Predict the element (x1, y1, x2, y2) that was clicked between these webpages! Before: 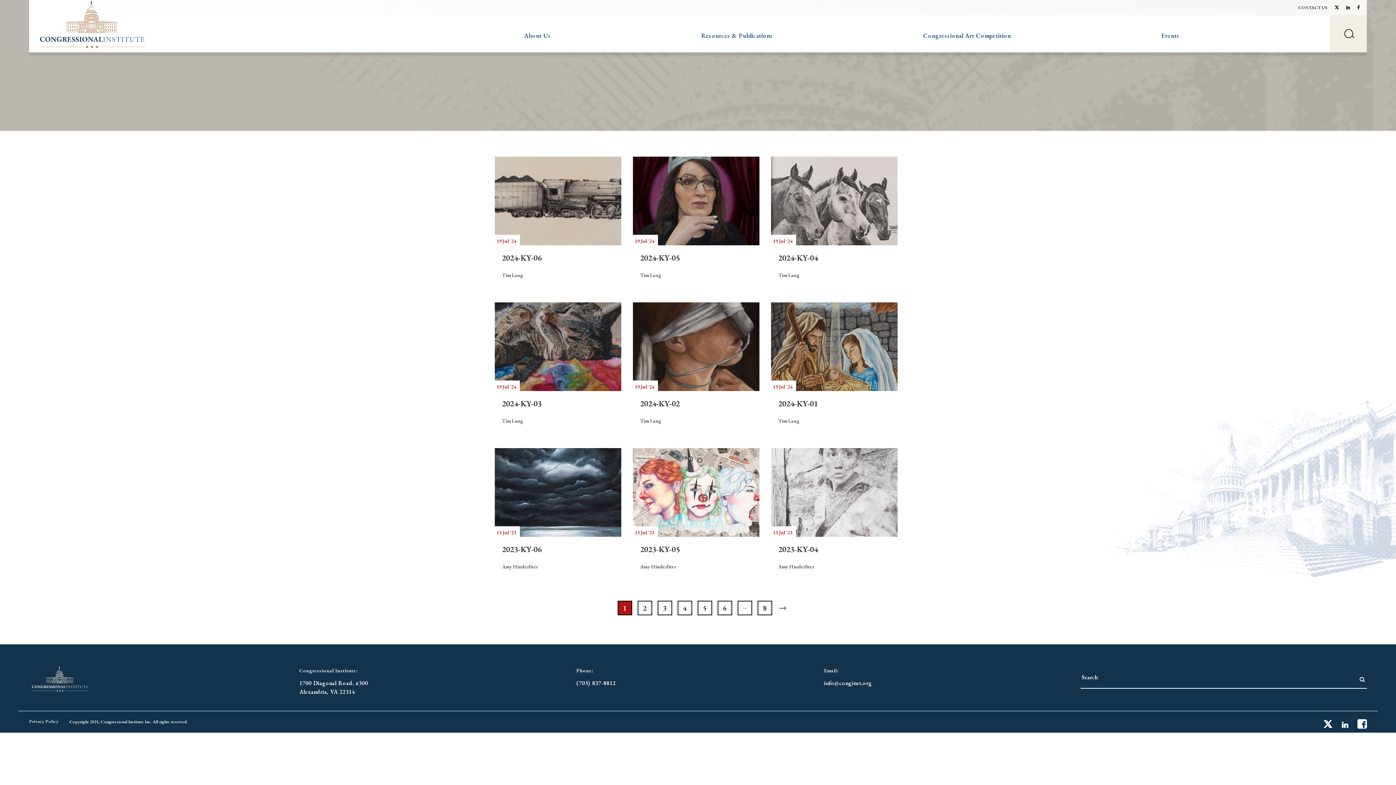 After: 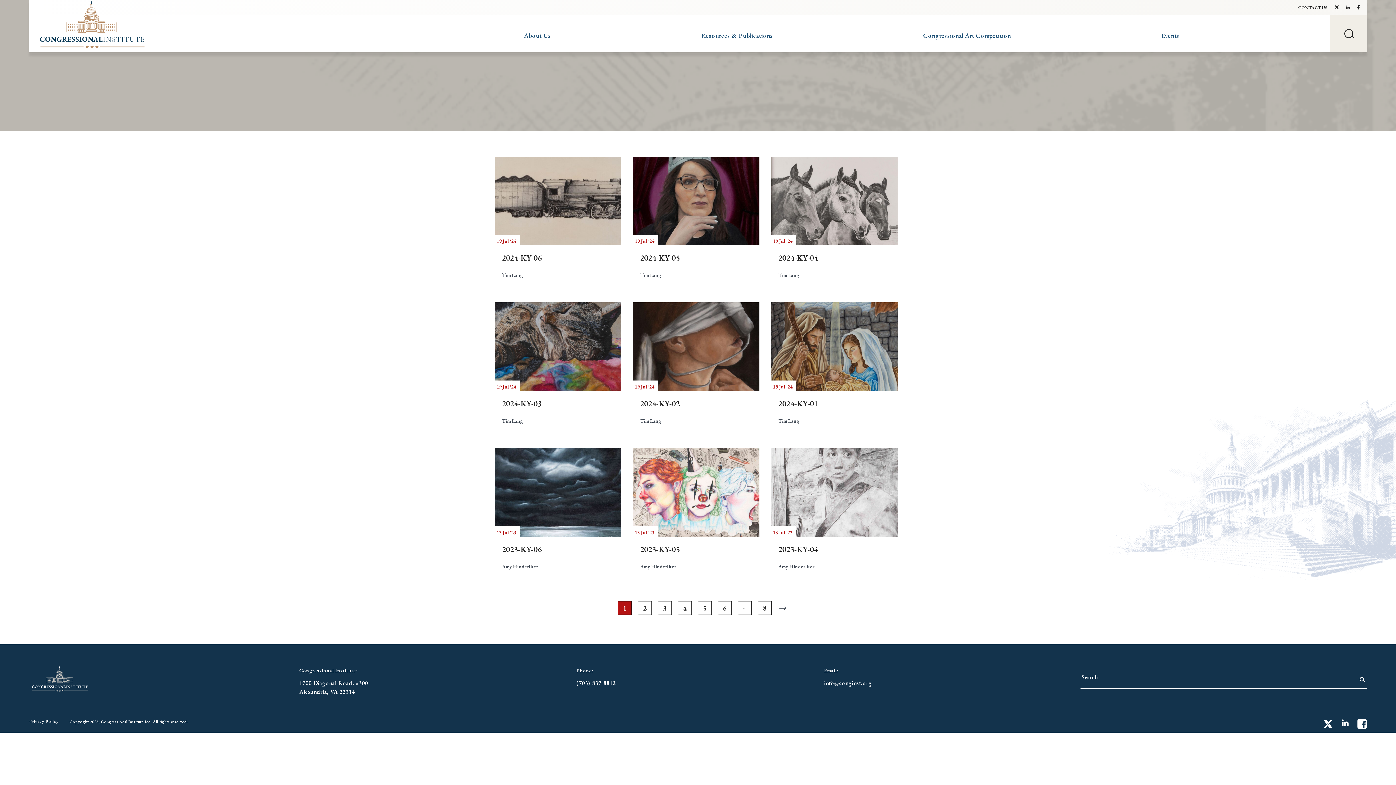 Action: bbox: (1338, 720, 1349, 729)